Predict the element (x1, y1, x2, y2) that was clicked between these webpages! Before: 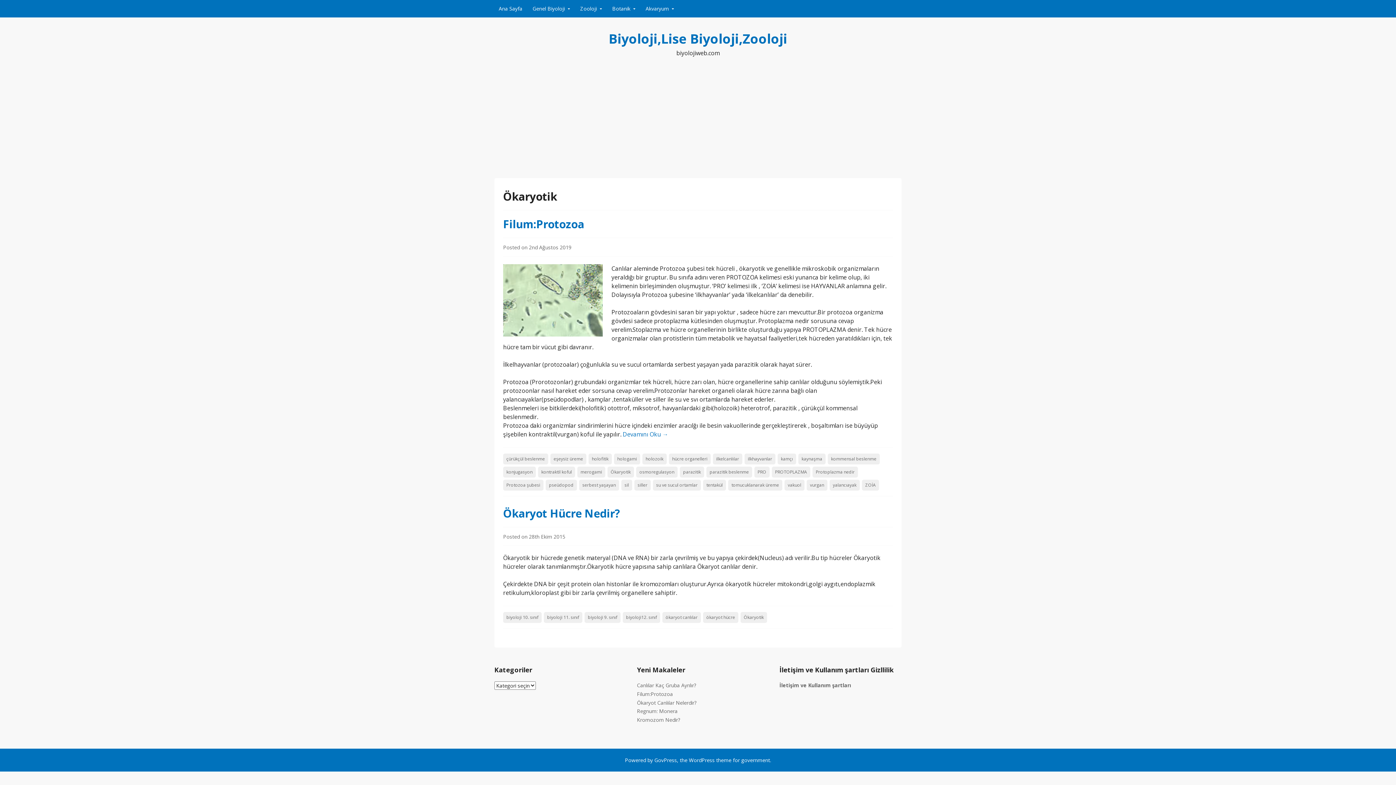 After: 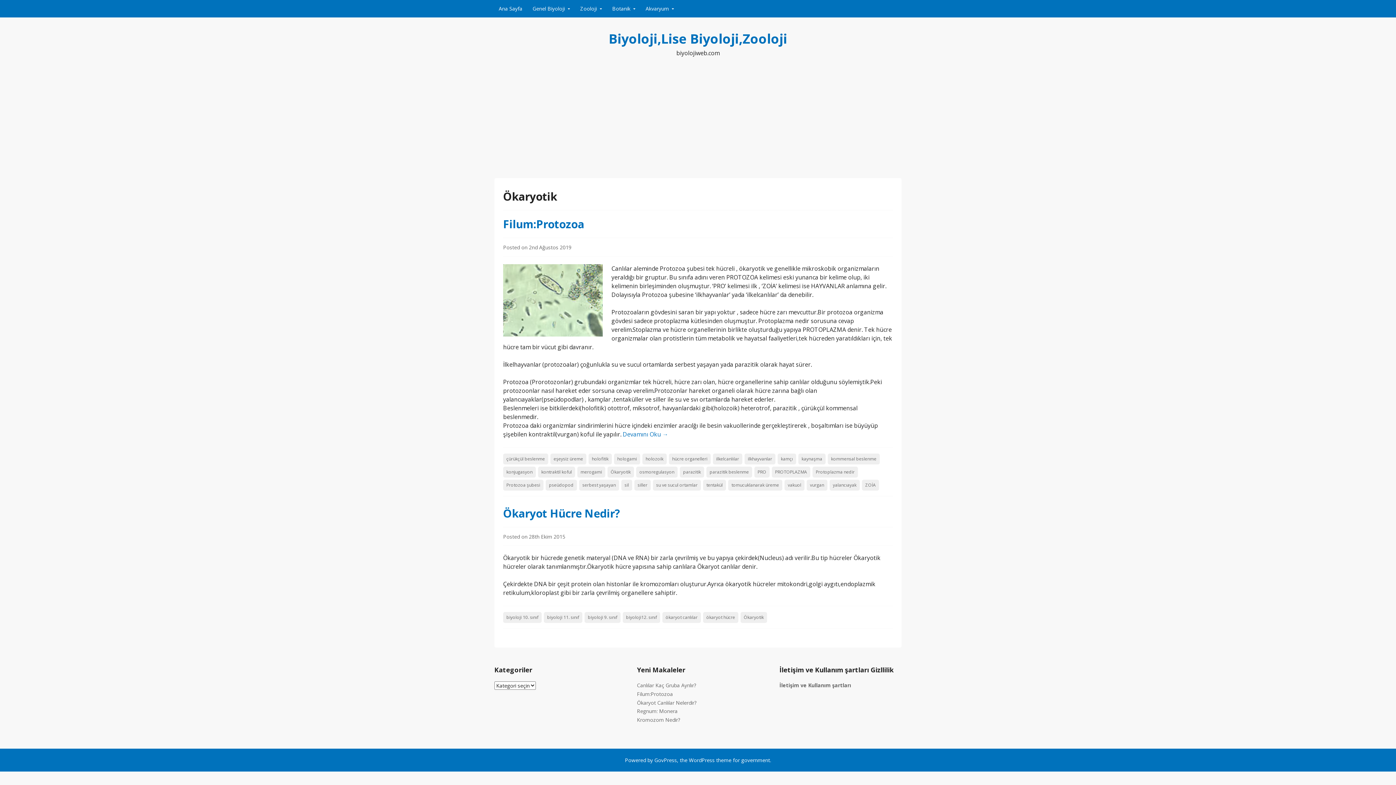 Action: label: Ökaryotik bbox: (607, 466, 634, 477)